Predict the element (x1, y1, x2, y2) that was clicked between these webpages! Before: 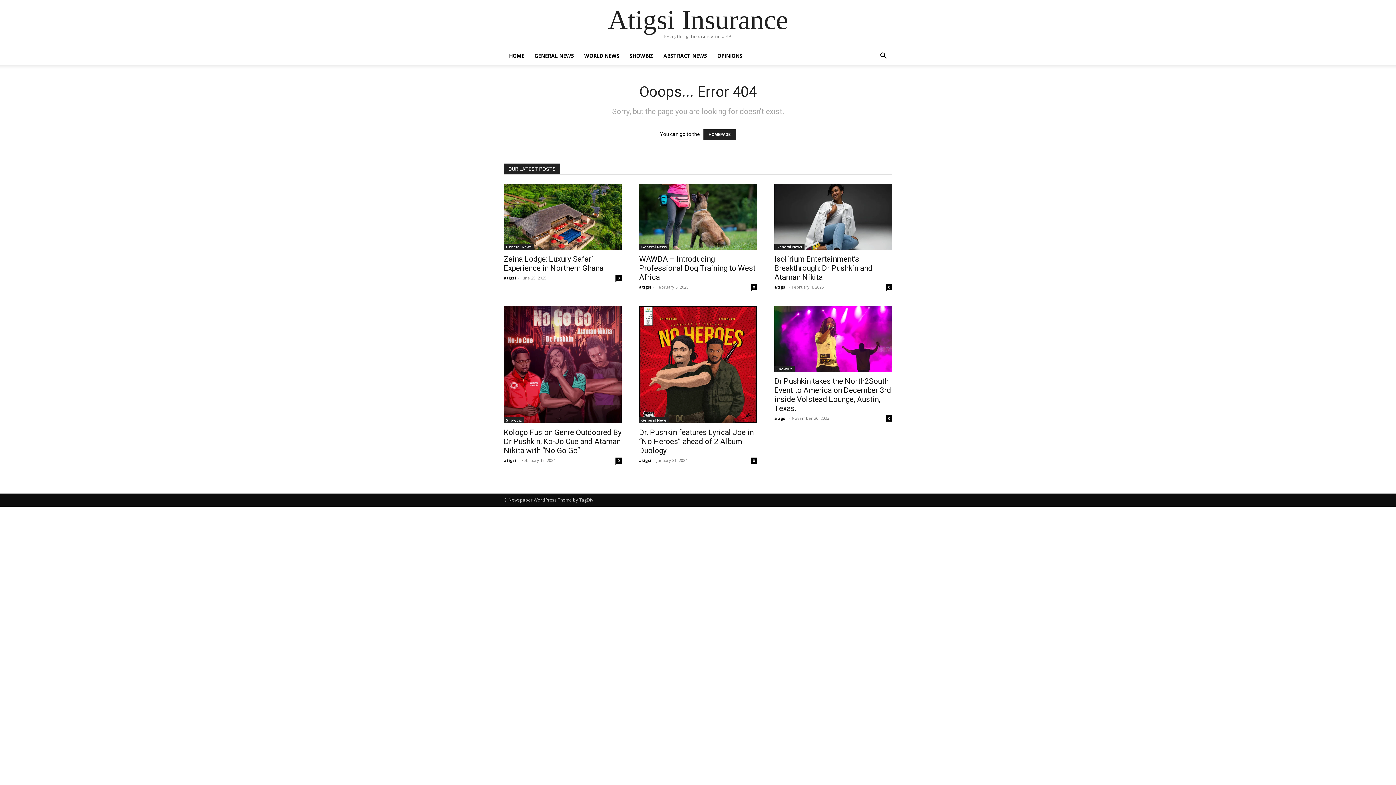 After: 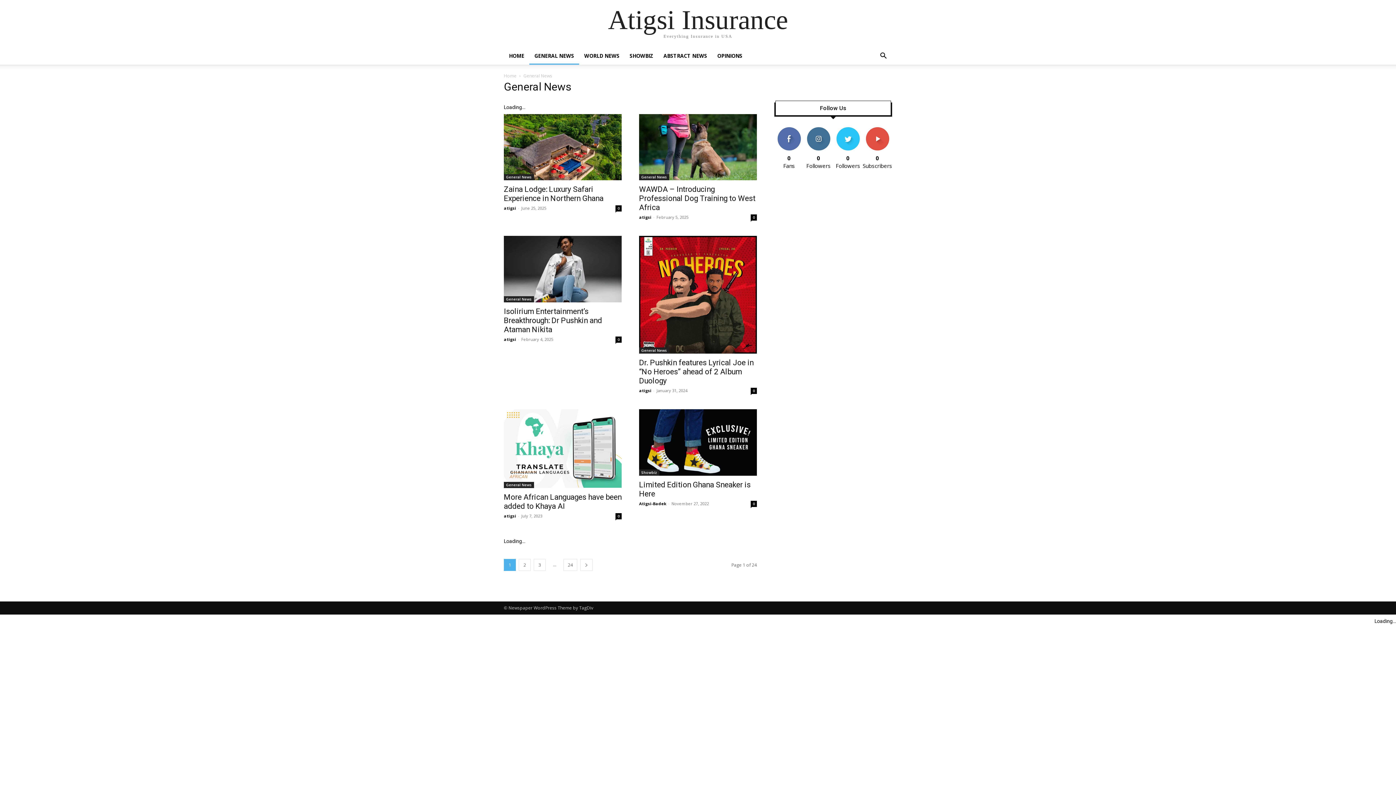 Action: bbox: (774, 244, 804, 250) label: General News